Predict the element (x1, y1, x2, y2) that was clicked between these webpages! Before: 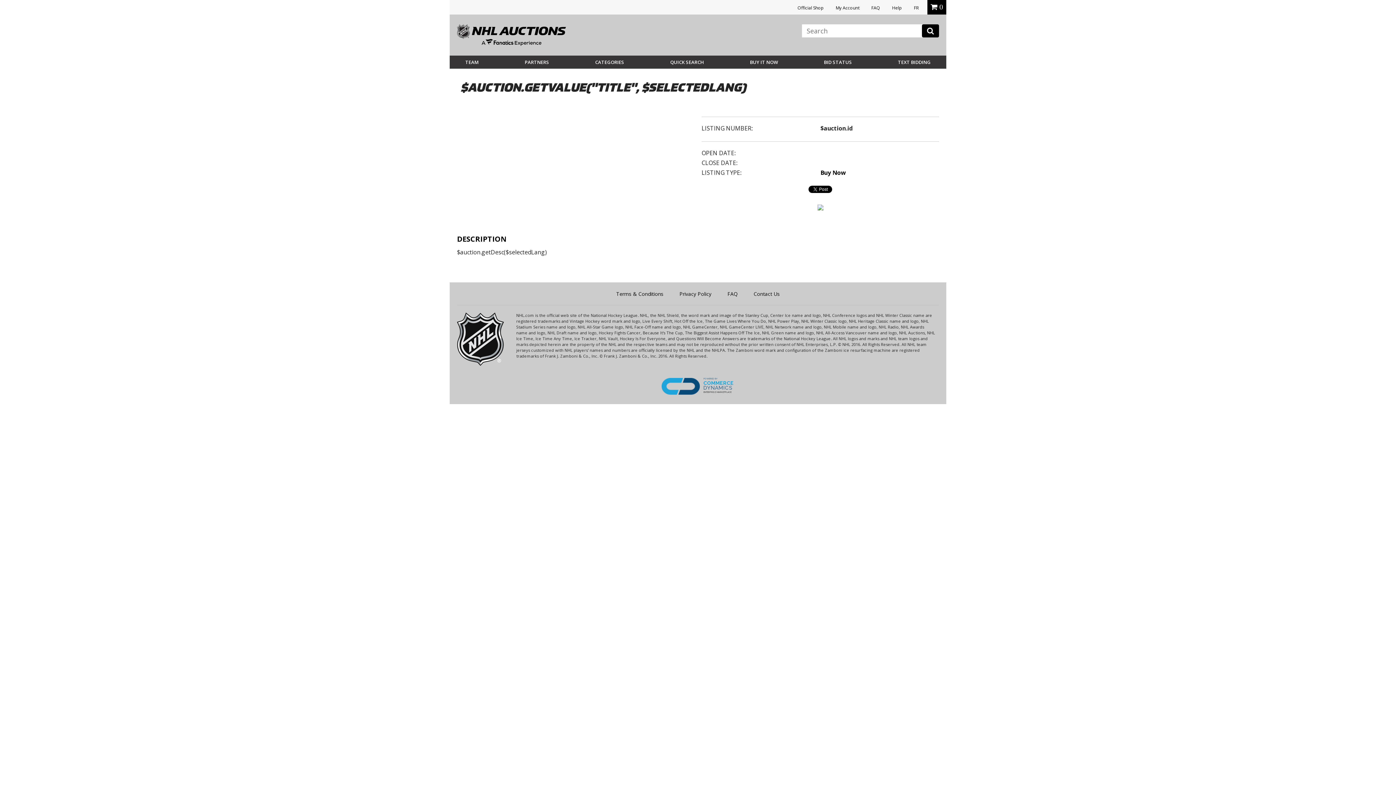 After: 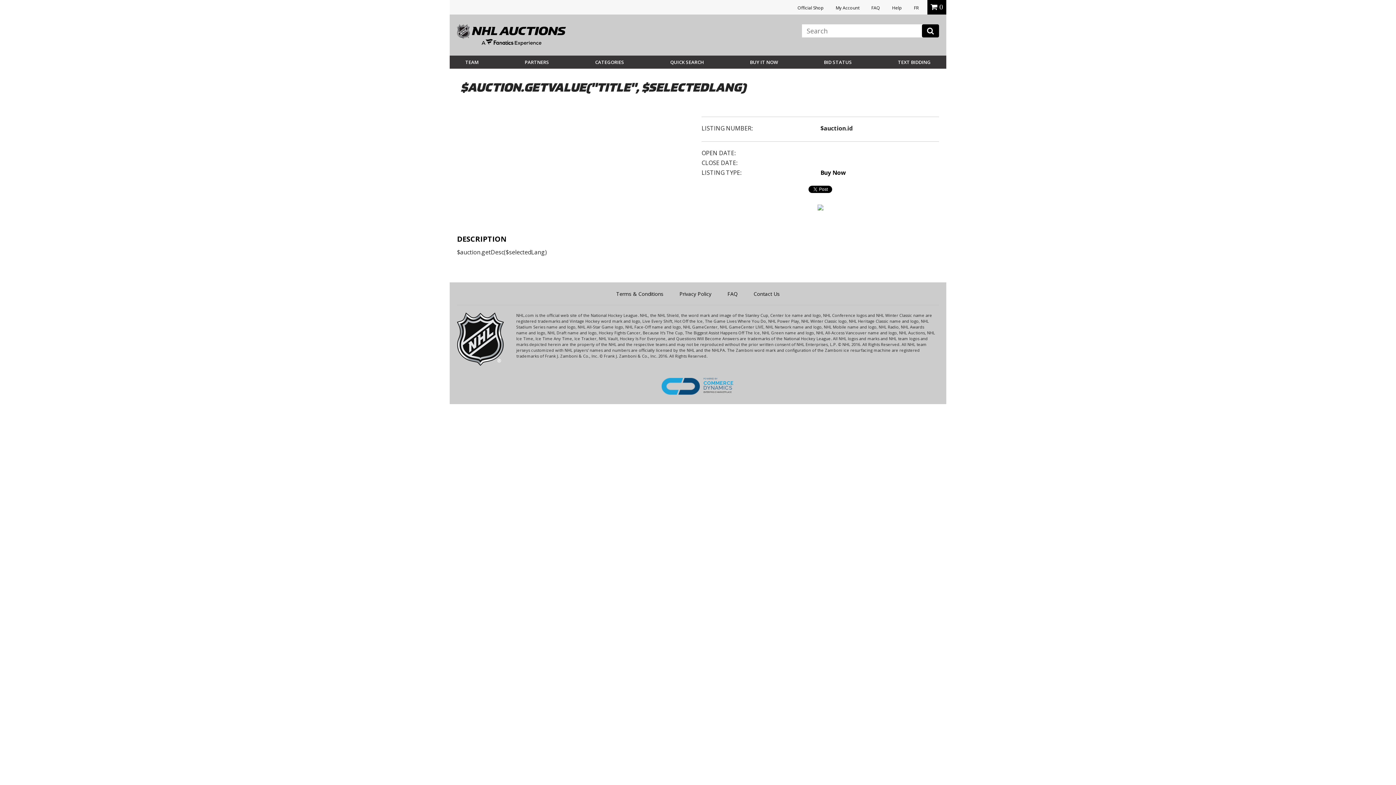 Action: bbox: (595, 53, 624, 71) label: CATEGORIES